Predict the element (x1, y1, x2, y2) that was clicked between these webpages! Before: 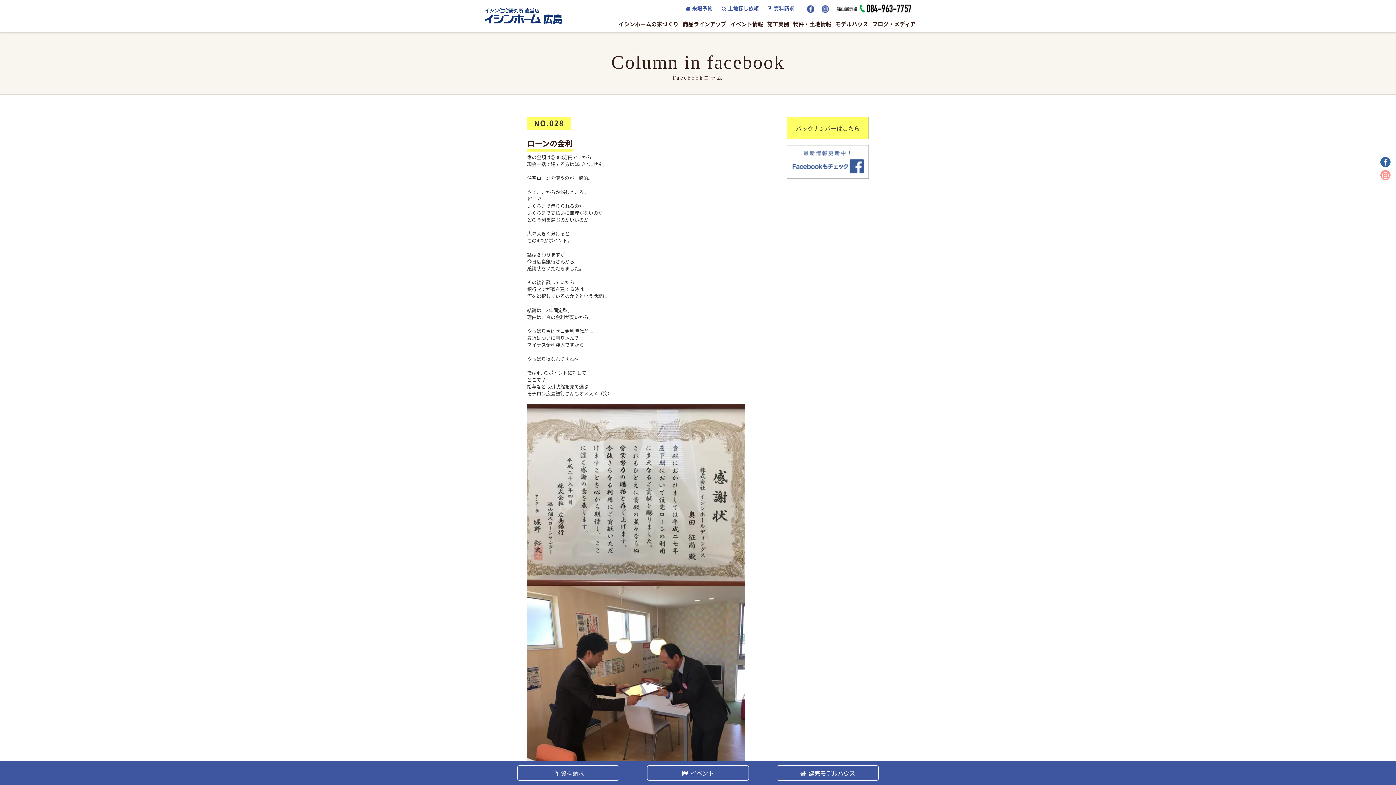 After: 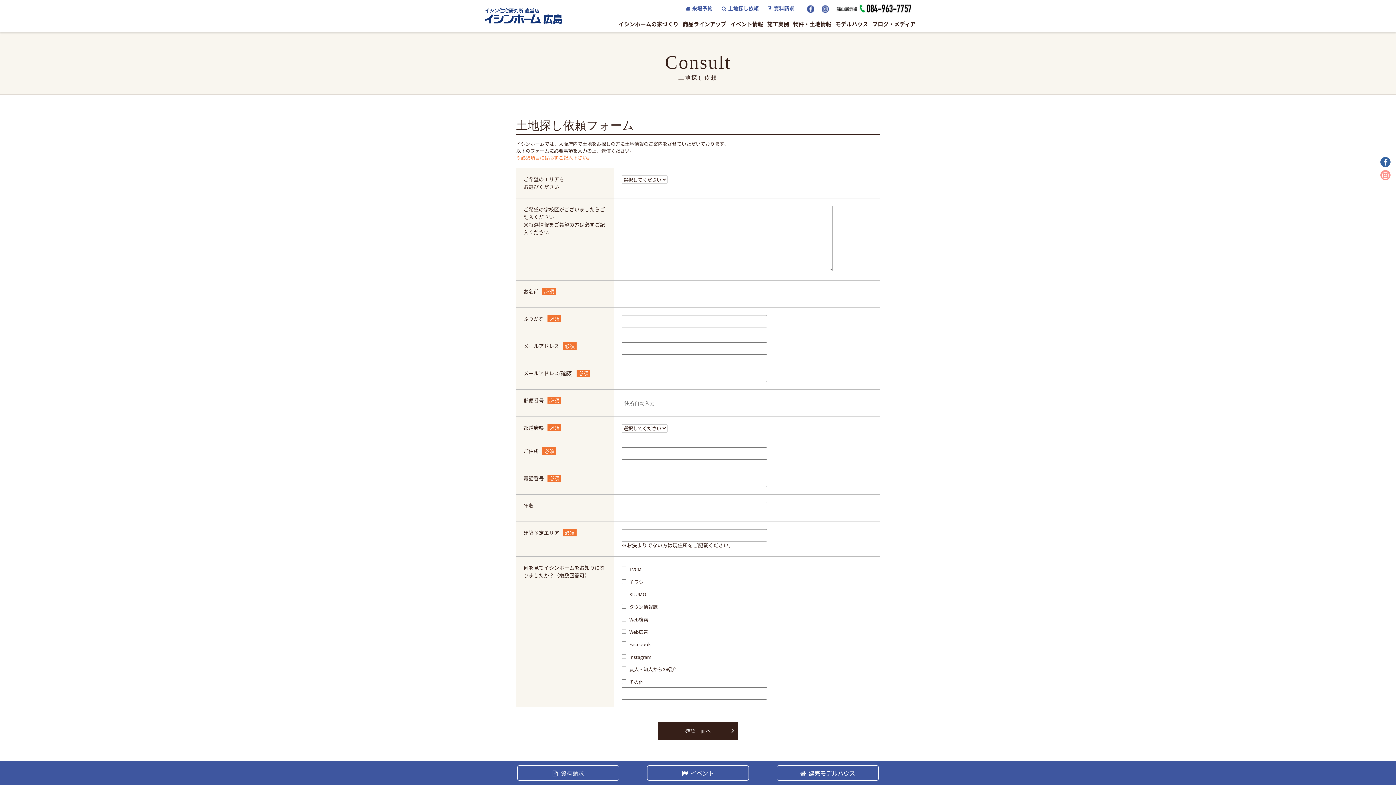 Action: bbox: (721, 4, 758, 12) label: 土地探し依頼